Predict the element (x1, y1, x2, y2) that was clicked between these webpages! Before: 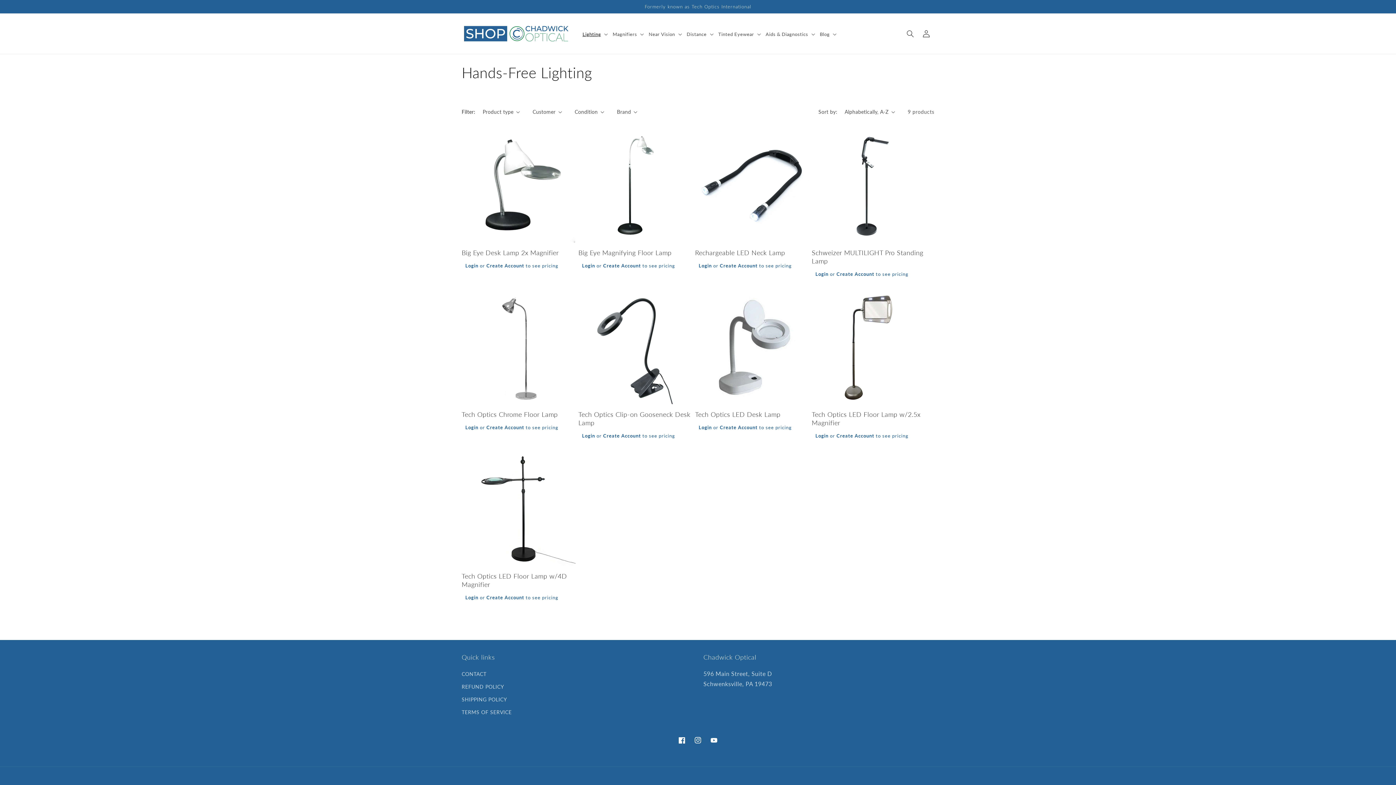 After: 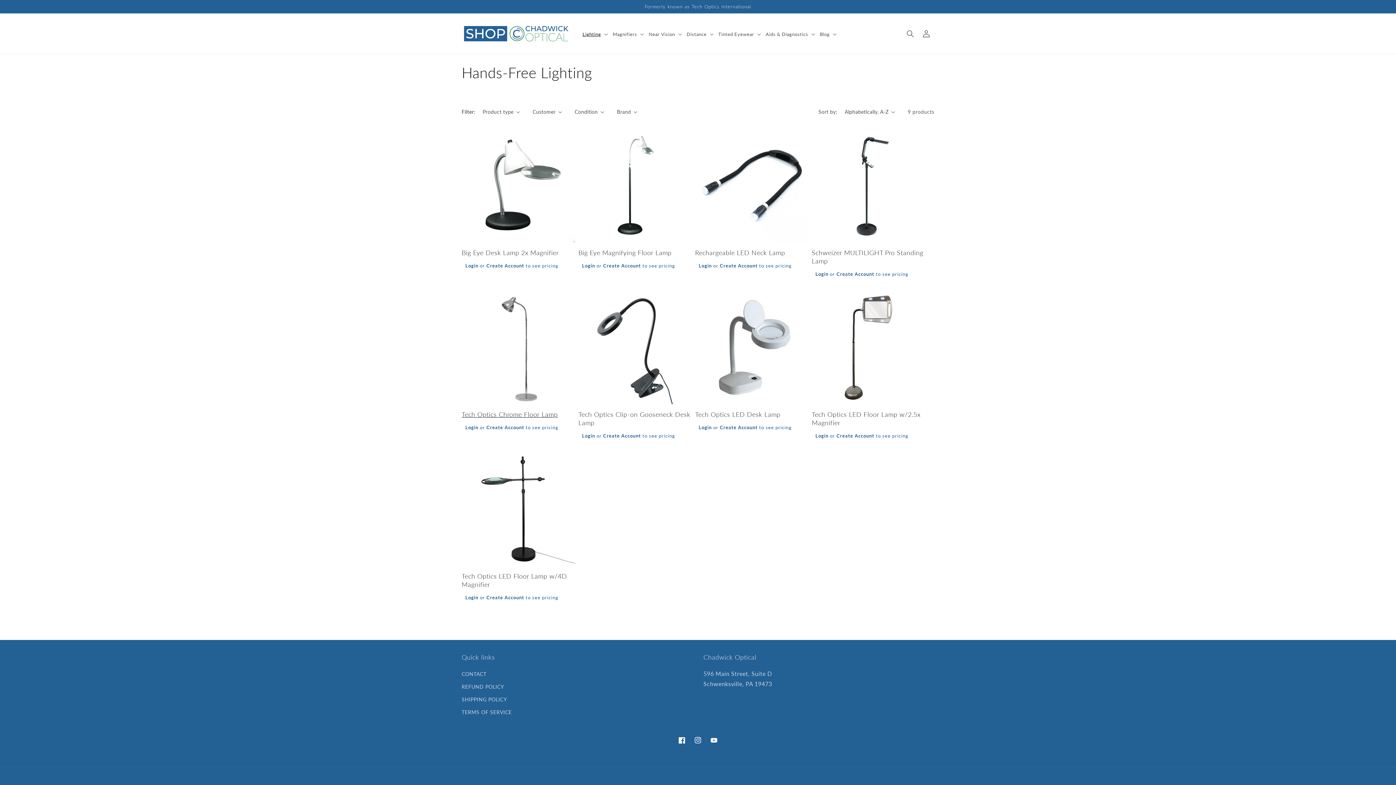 Action: bbox: (465, 424, 478, 430) label: Login